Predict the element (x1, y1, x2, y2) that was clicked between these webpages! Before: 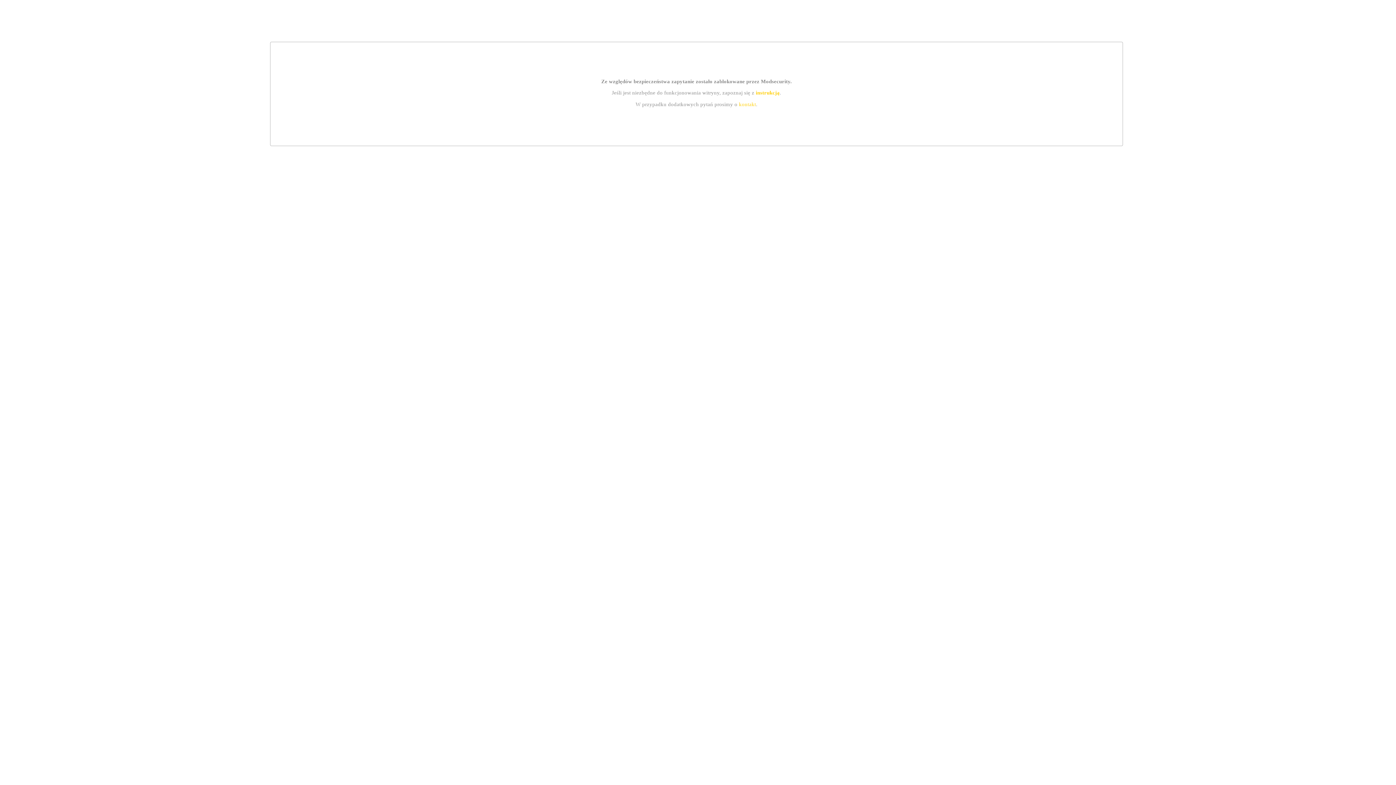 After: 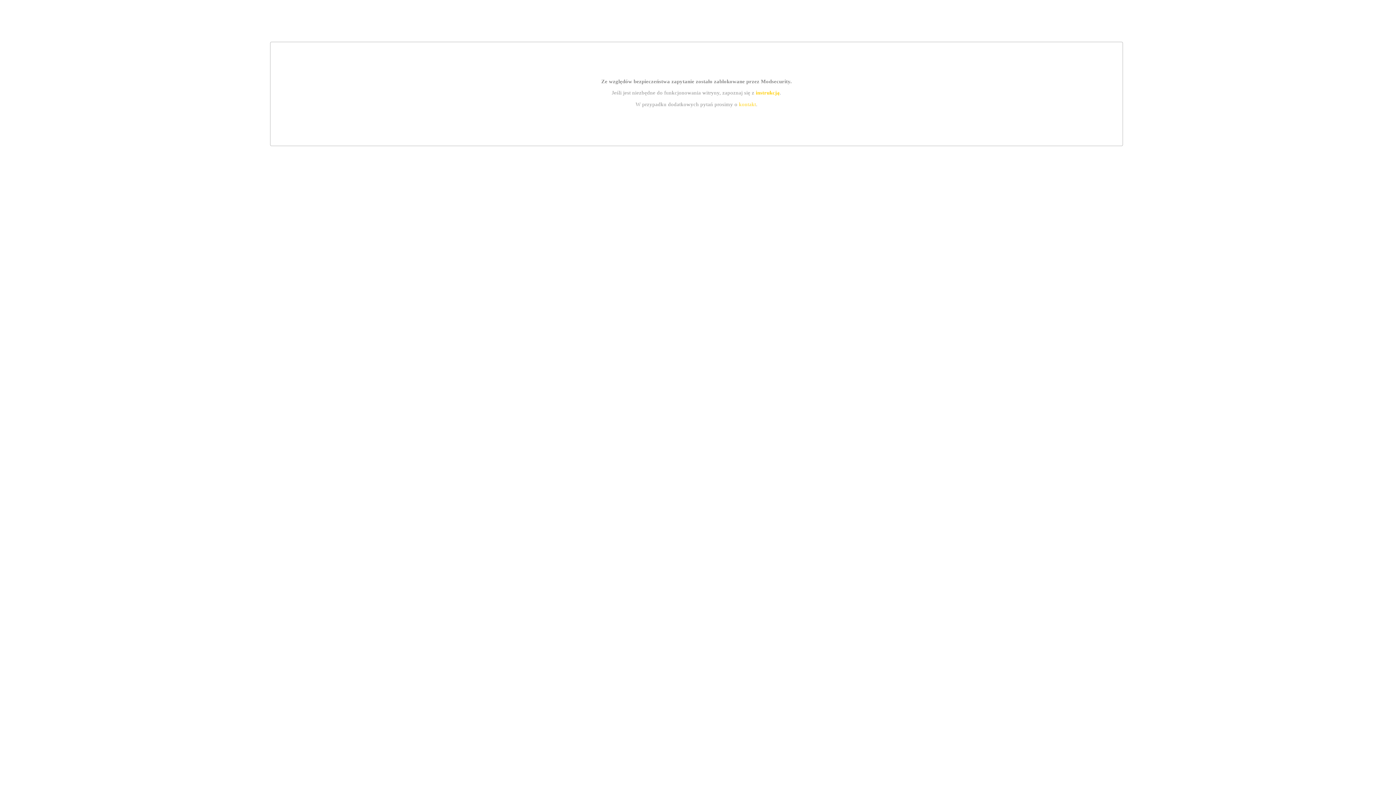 Action: bbox: (755, 89, 779, 95) label: instrukcją